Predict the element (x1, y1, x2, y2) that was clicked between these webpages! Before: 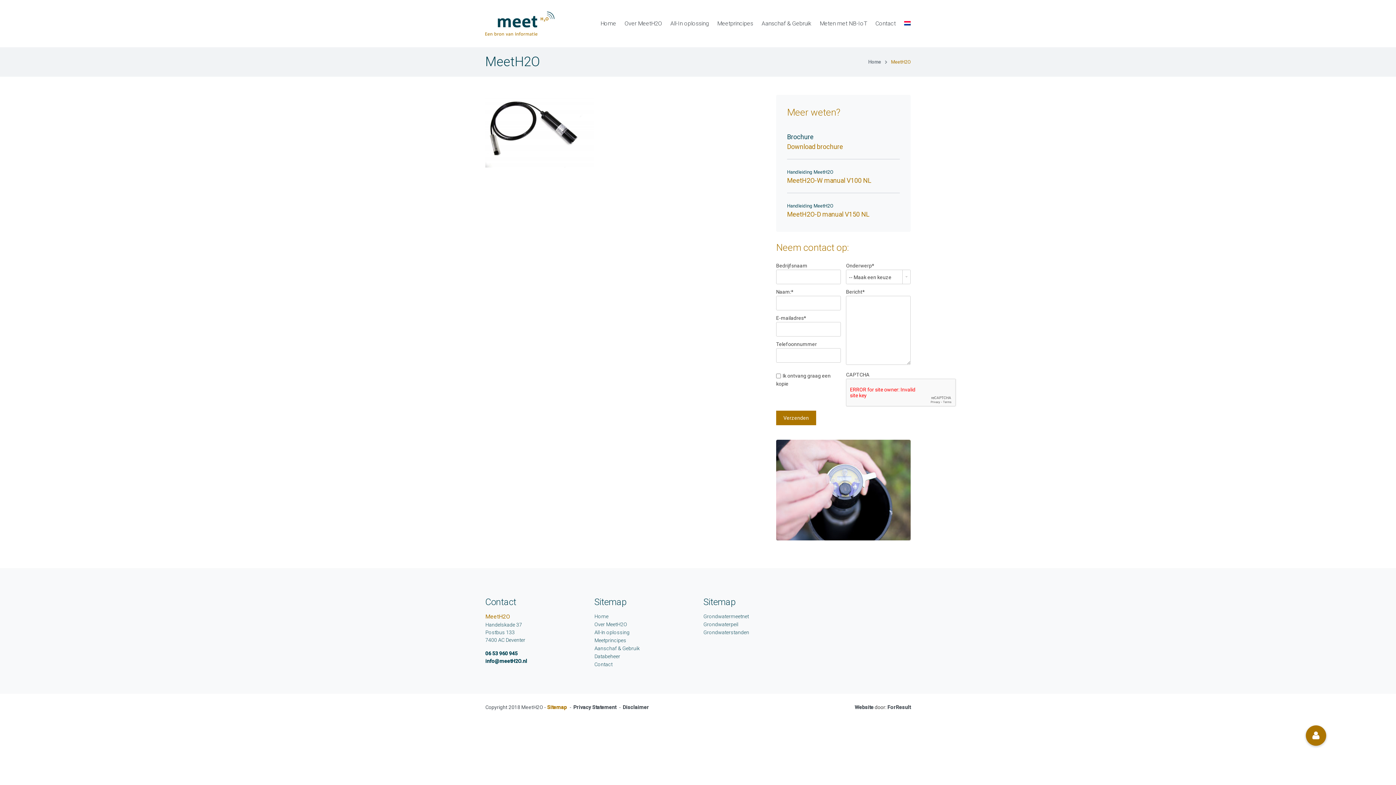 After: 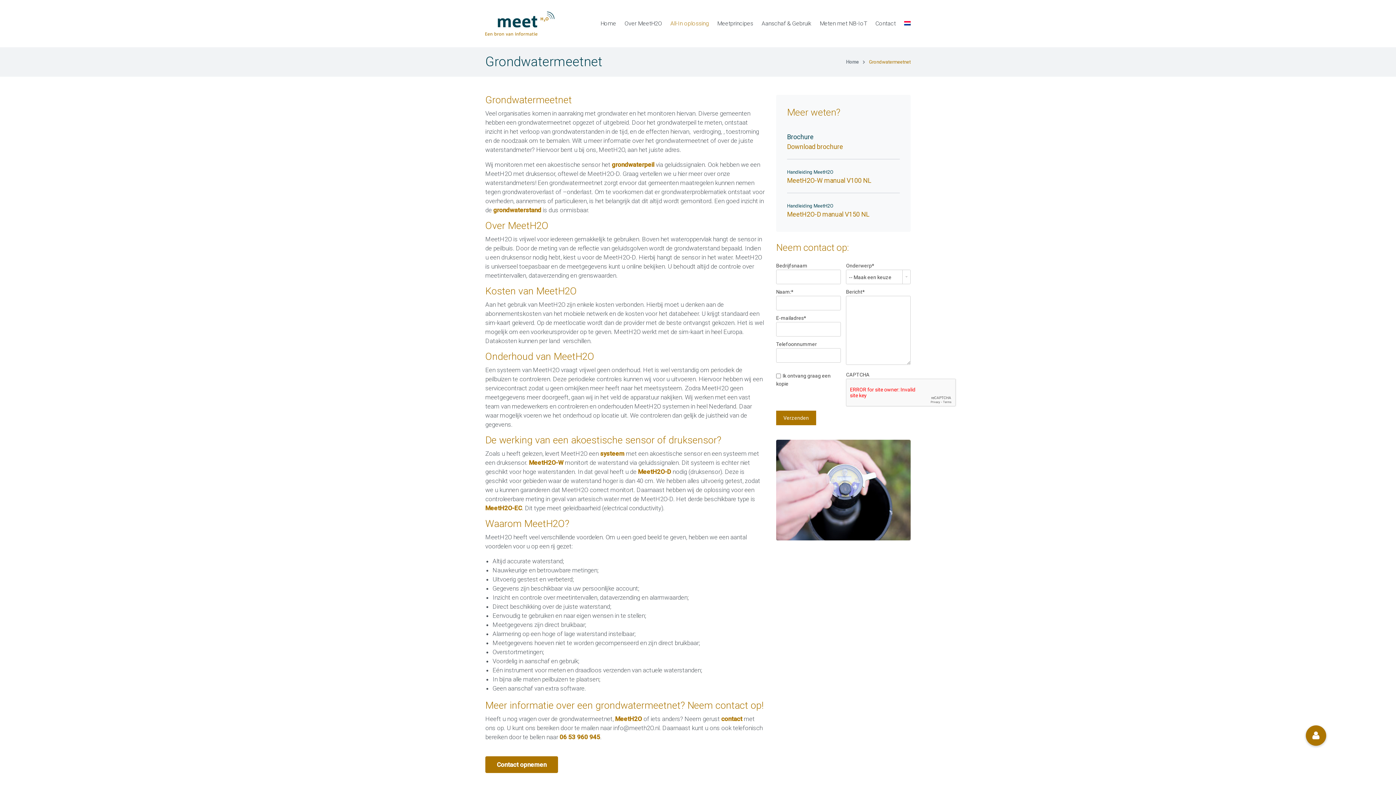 Action: label: Grondwatermeetnet bbox: (703, 613, 749, 619)